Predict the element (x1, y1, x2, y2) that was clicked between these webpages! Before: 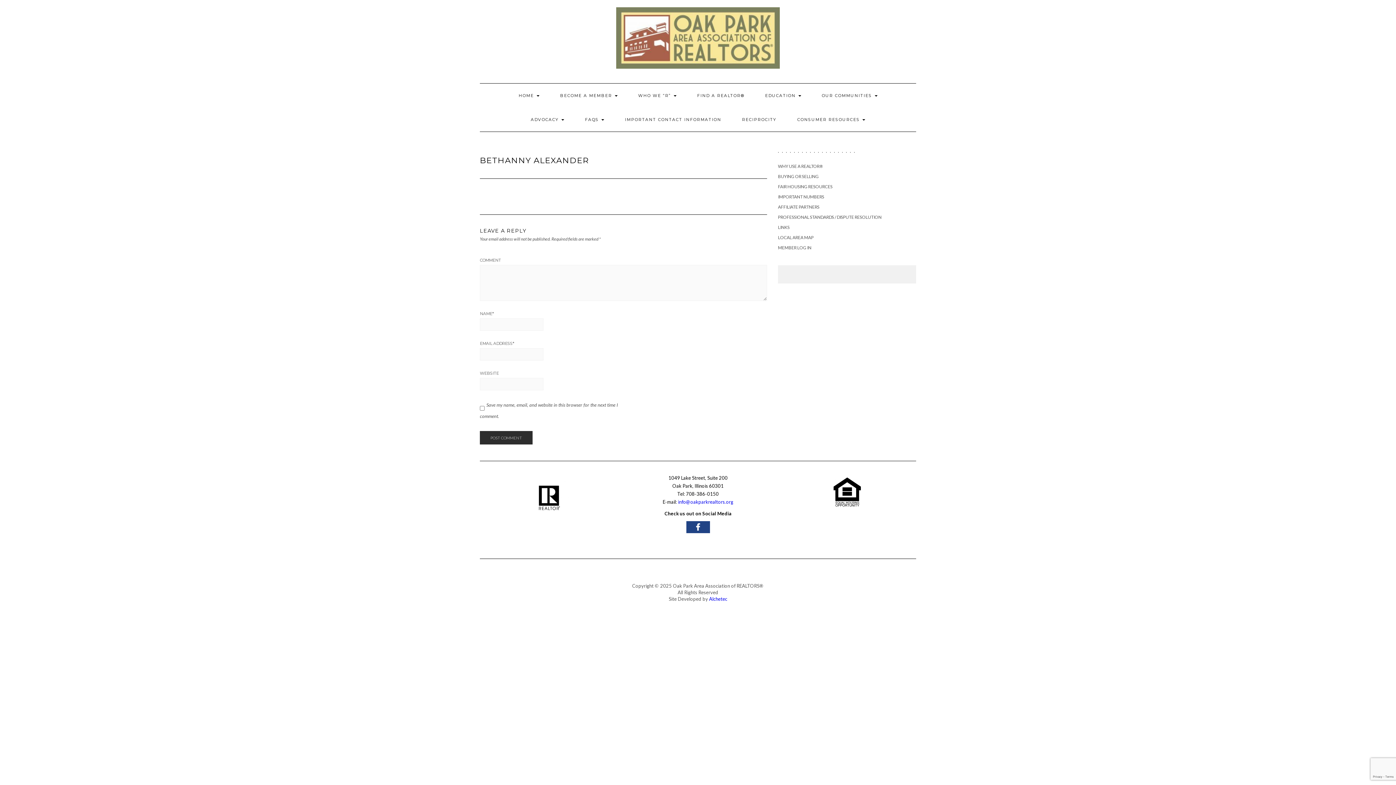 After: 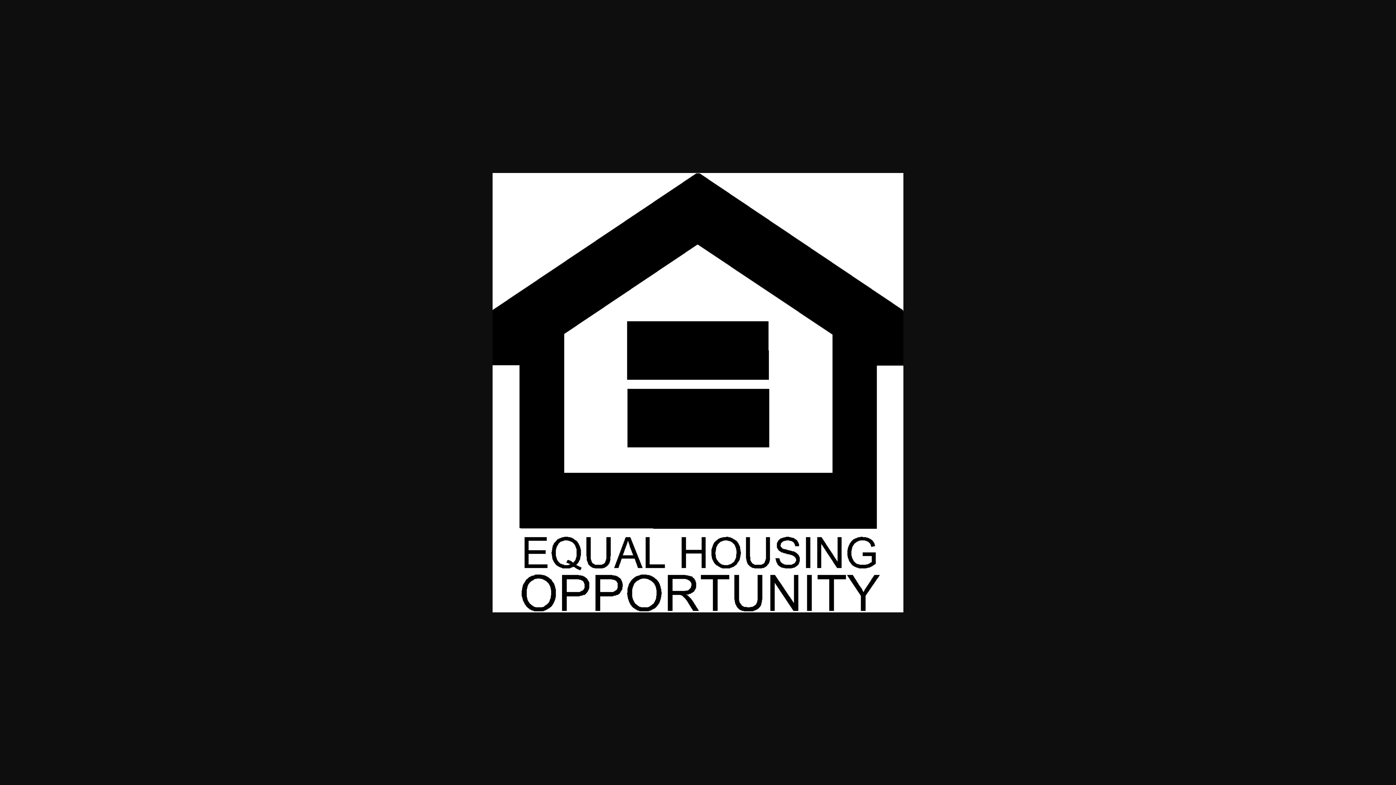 Action: bbox: (778, 477, 916, 507)